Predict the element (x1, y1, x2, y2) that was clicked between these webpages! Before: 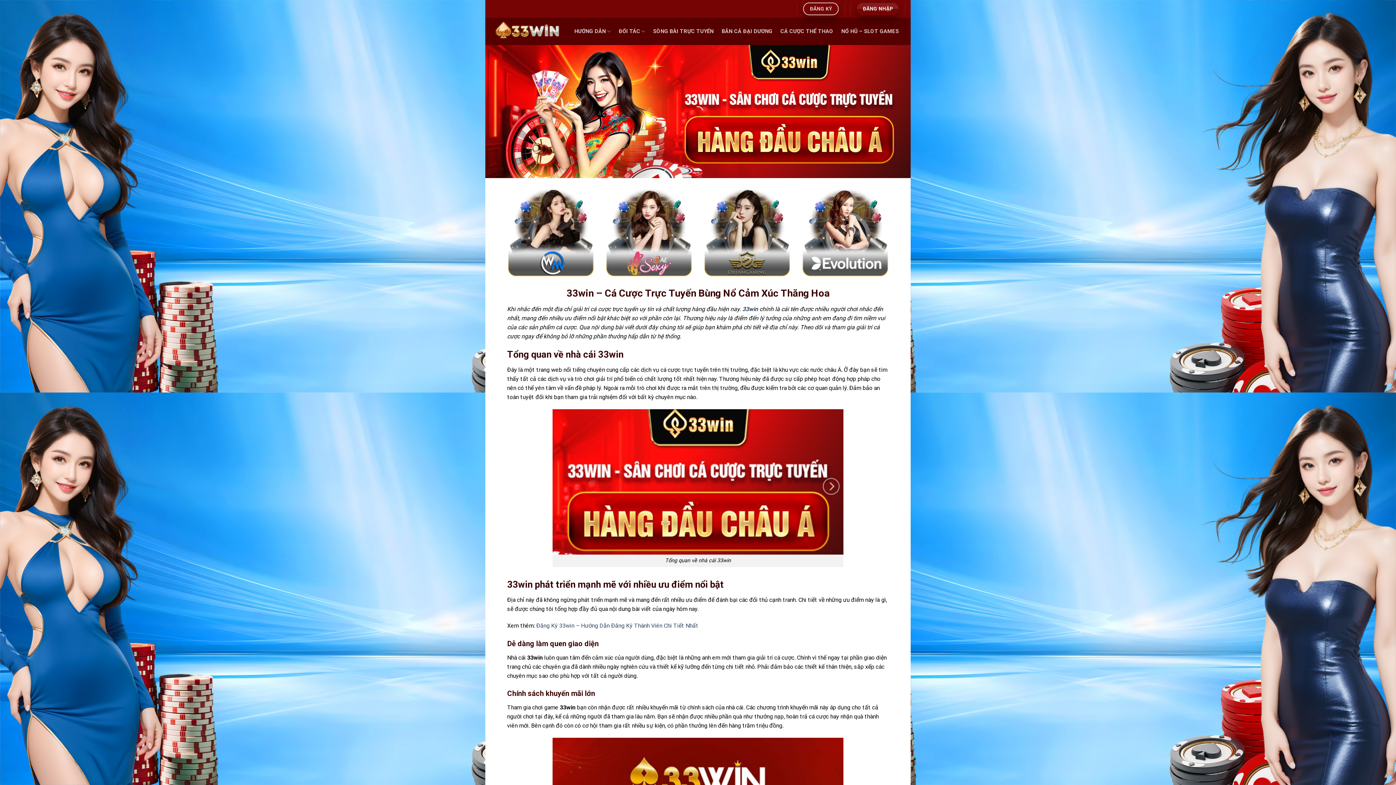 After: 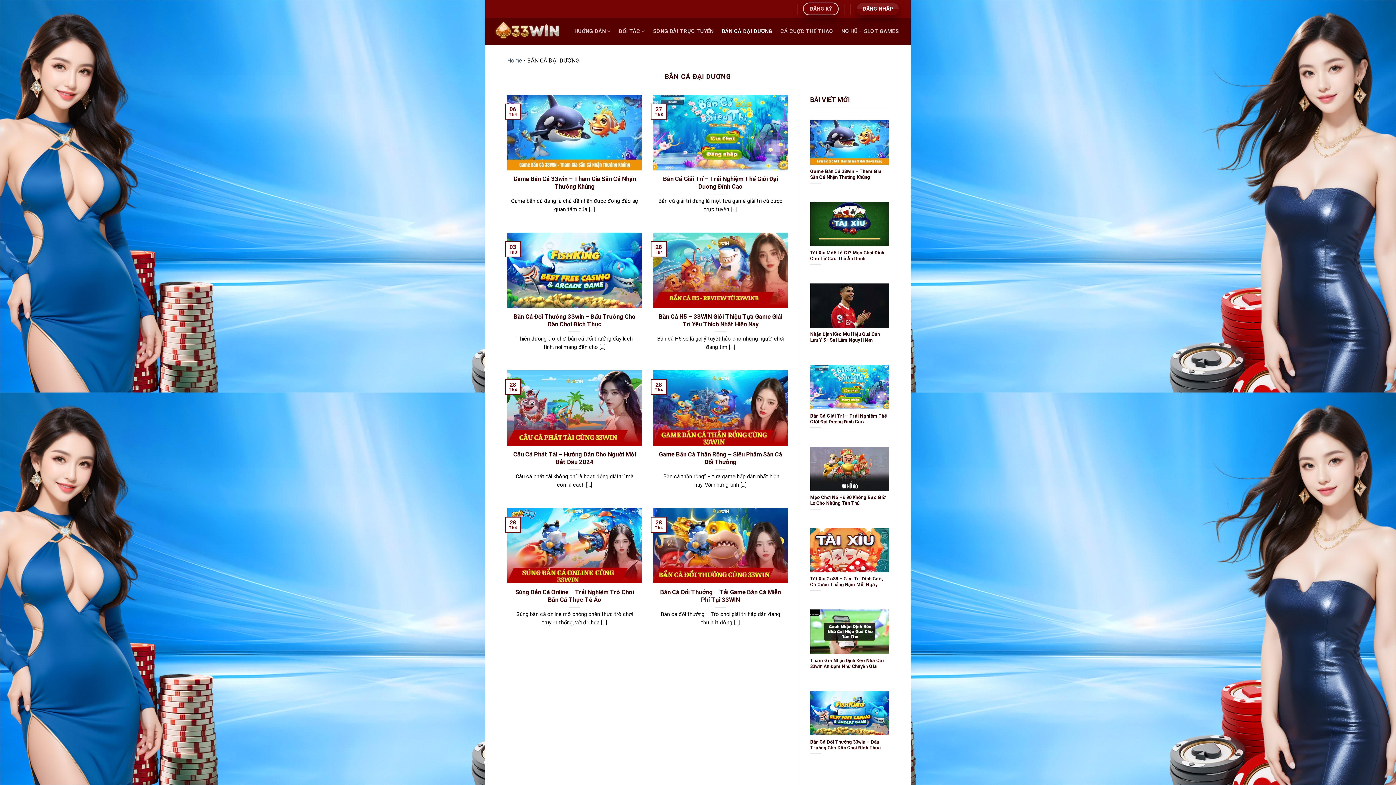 Action: label: BẮN CÁ ĐẠI DƯƠNG bbox: (721, 24, 772, 38)